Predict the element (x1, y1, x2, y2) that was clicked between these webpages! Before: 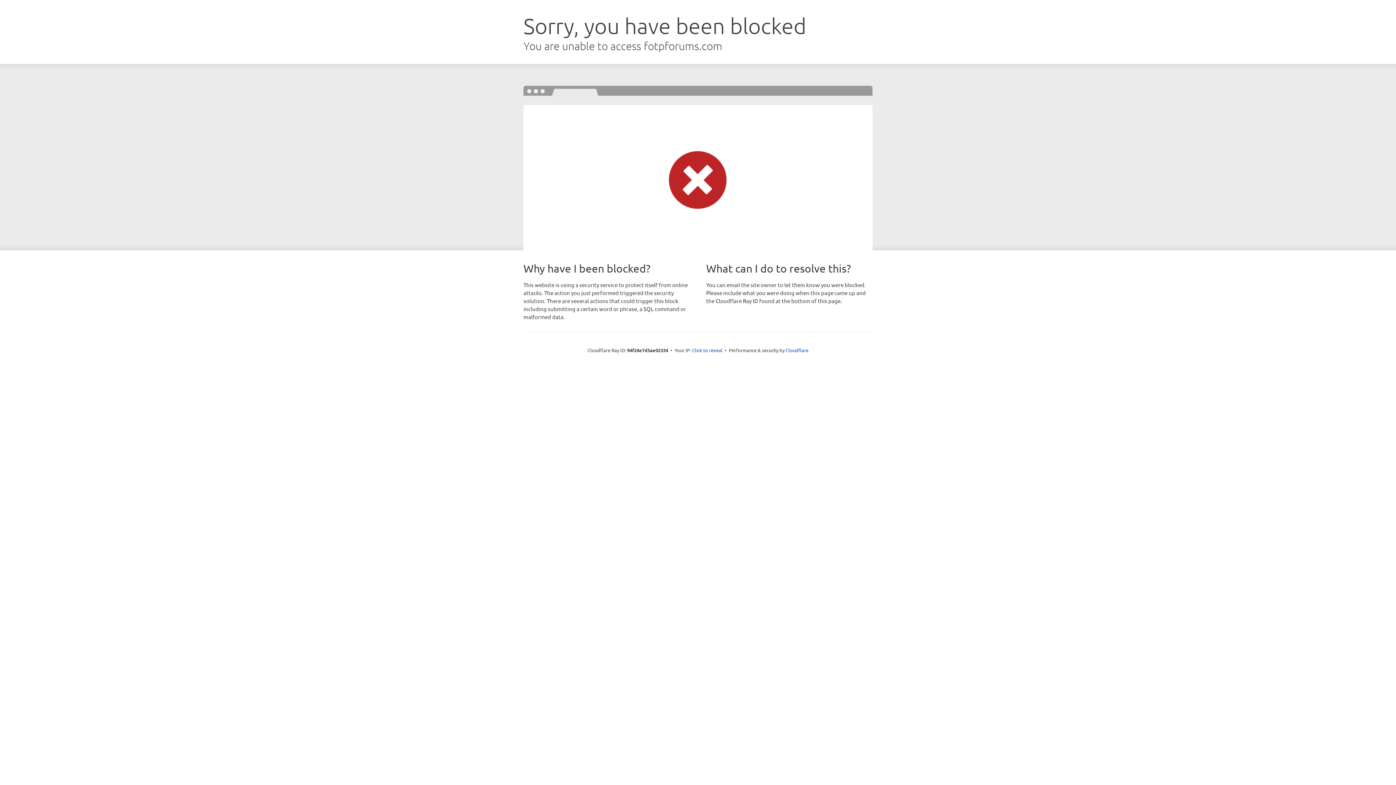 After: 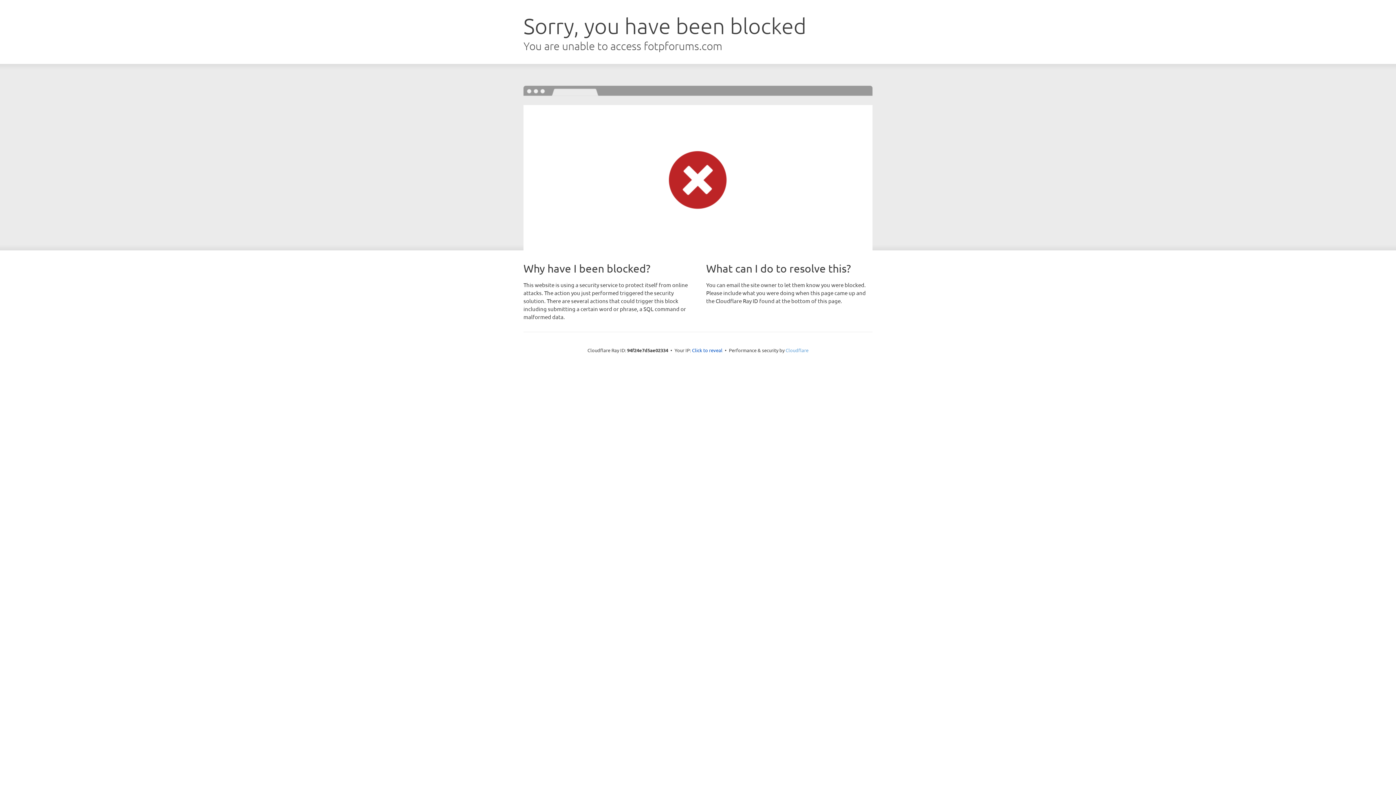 Action: bbox: (785, 347, 808, 353) label: Cloudflare